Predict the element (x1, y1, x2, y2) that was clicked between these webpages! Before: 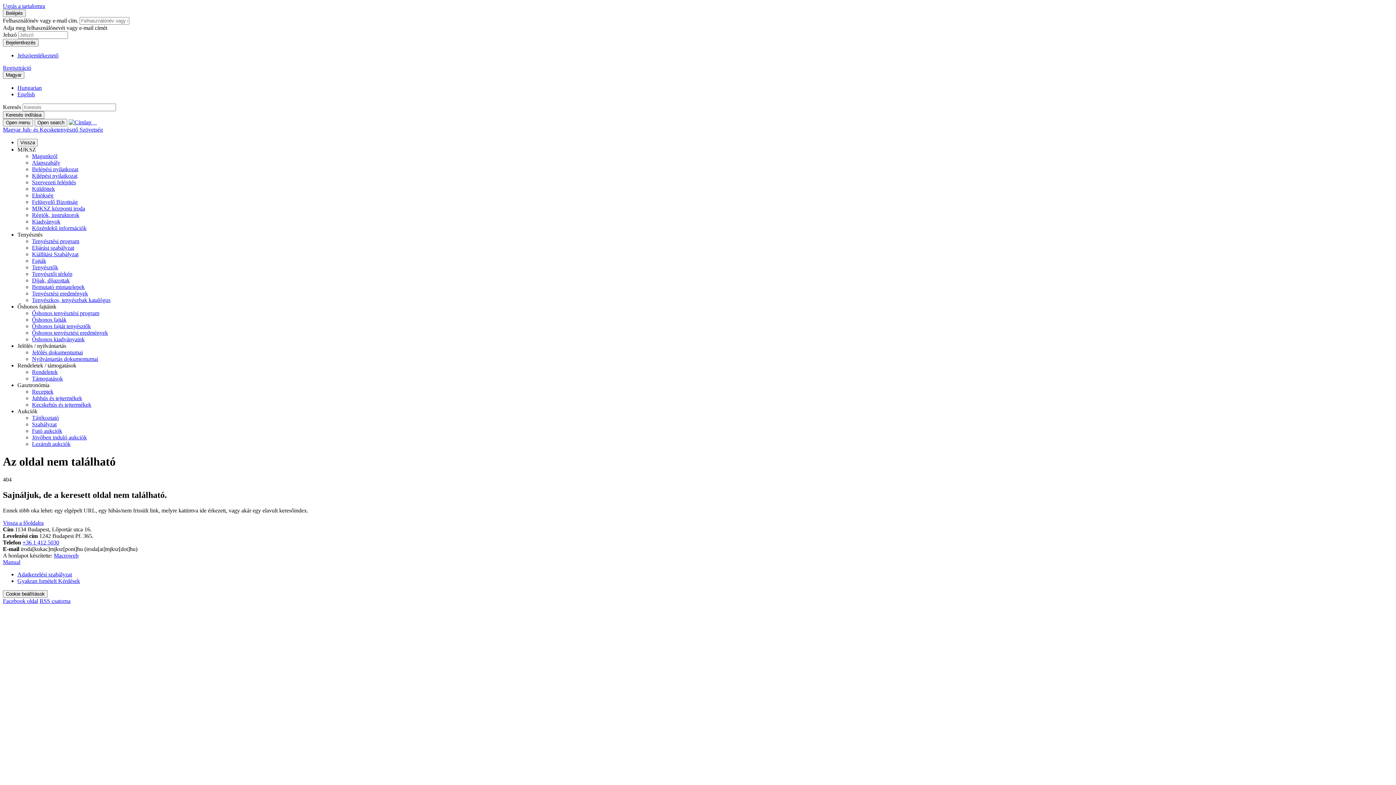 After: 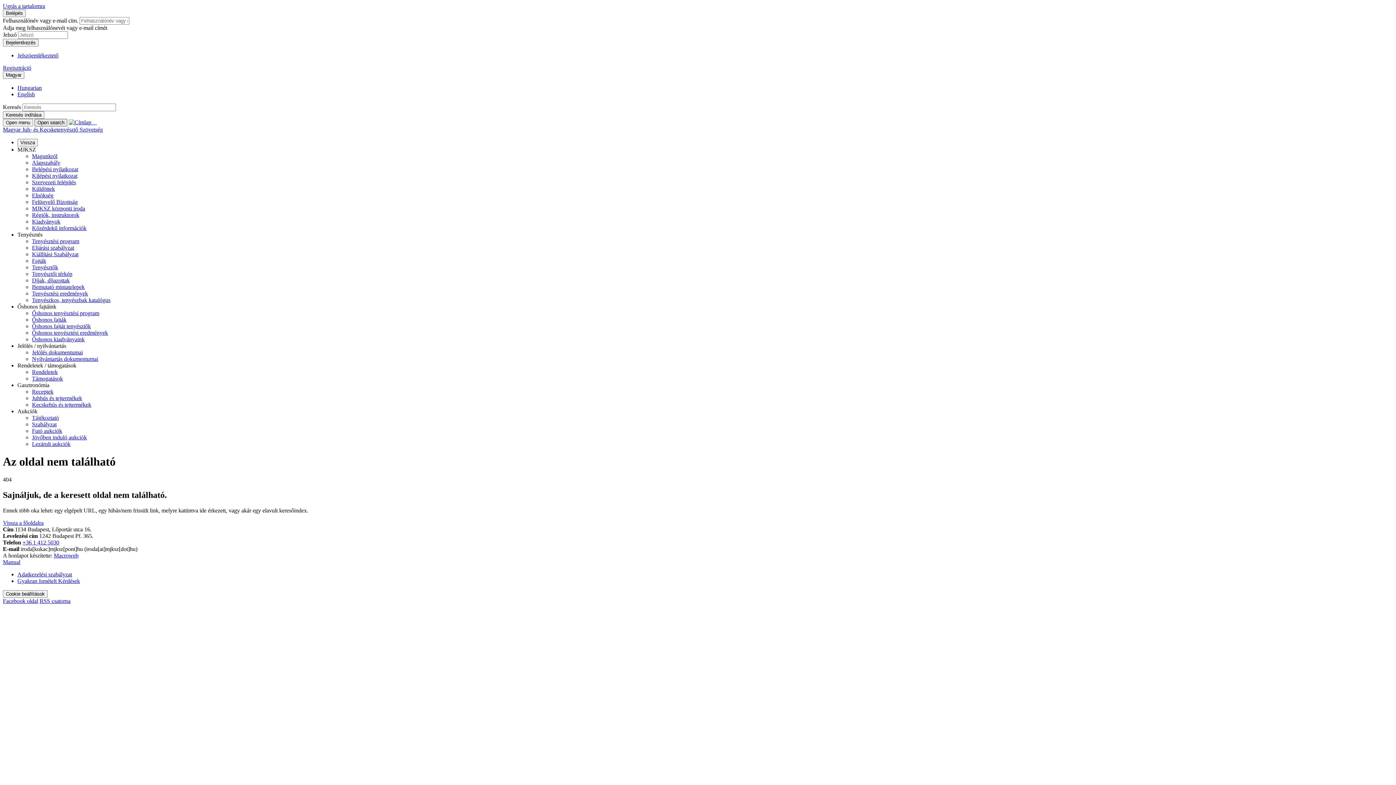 Action: label: Open search bbox: (34, 118, 67, 126)